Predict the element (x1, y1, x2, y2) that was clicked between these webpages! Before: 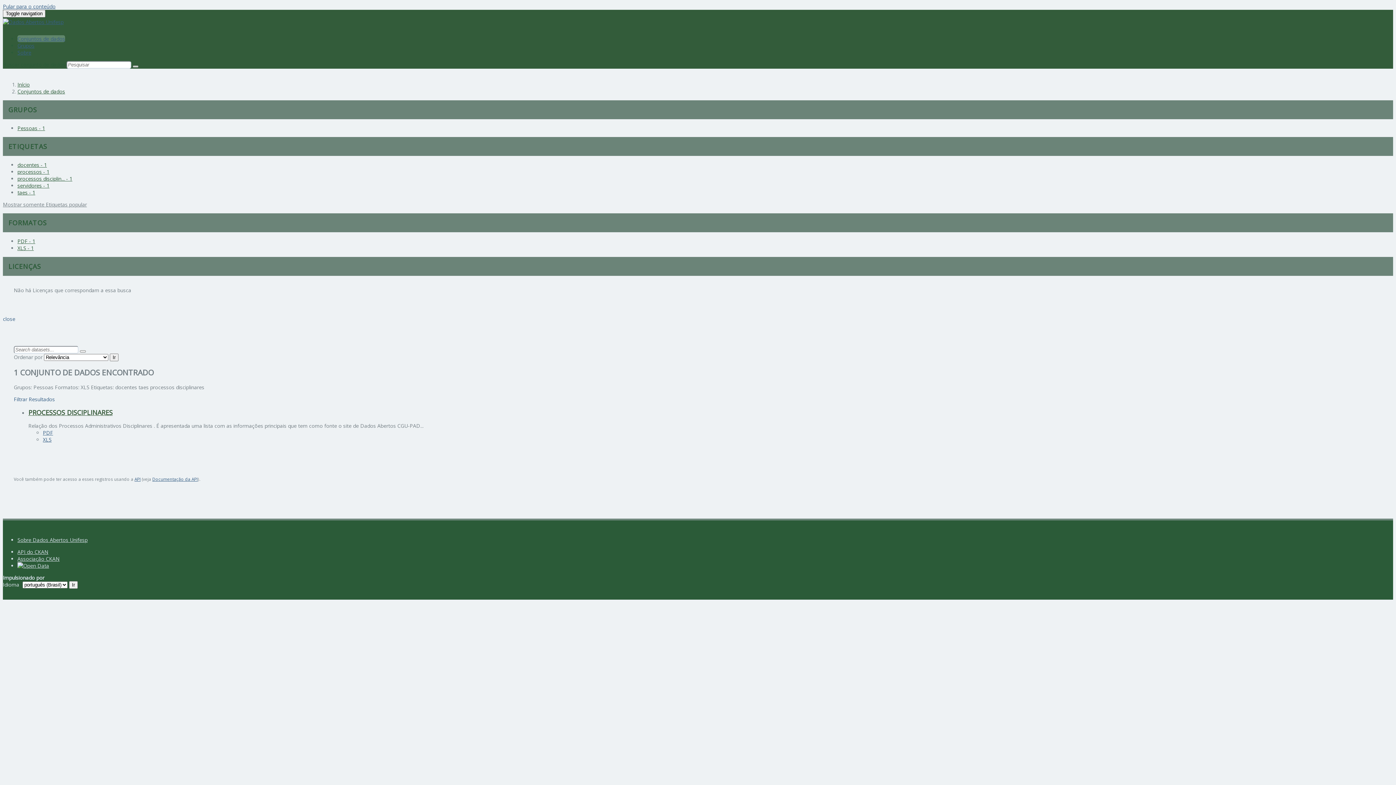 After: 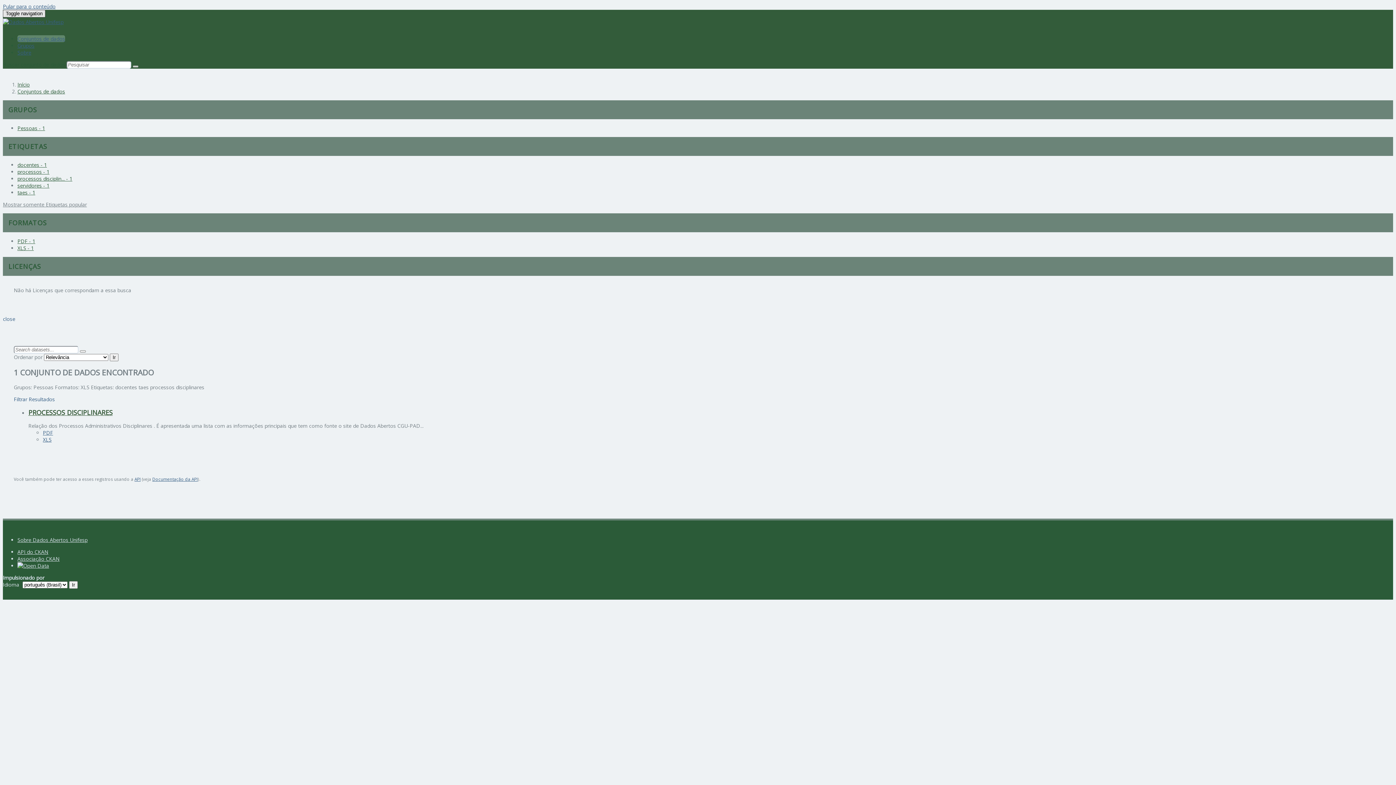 Action: label: expand or collapse bbox: (2, 9, 45, 17)